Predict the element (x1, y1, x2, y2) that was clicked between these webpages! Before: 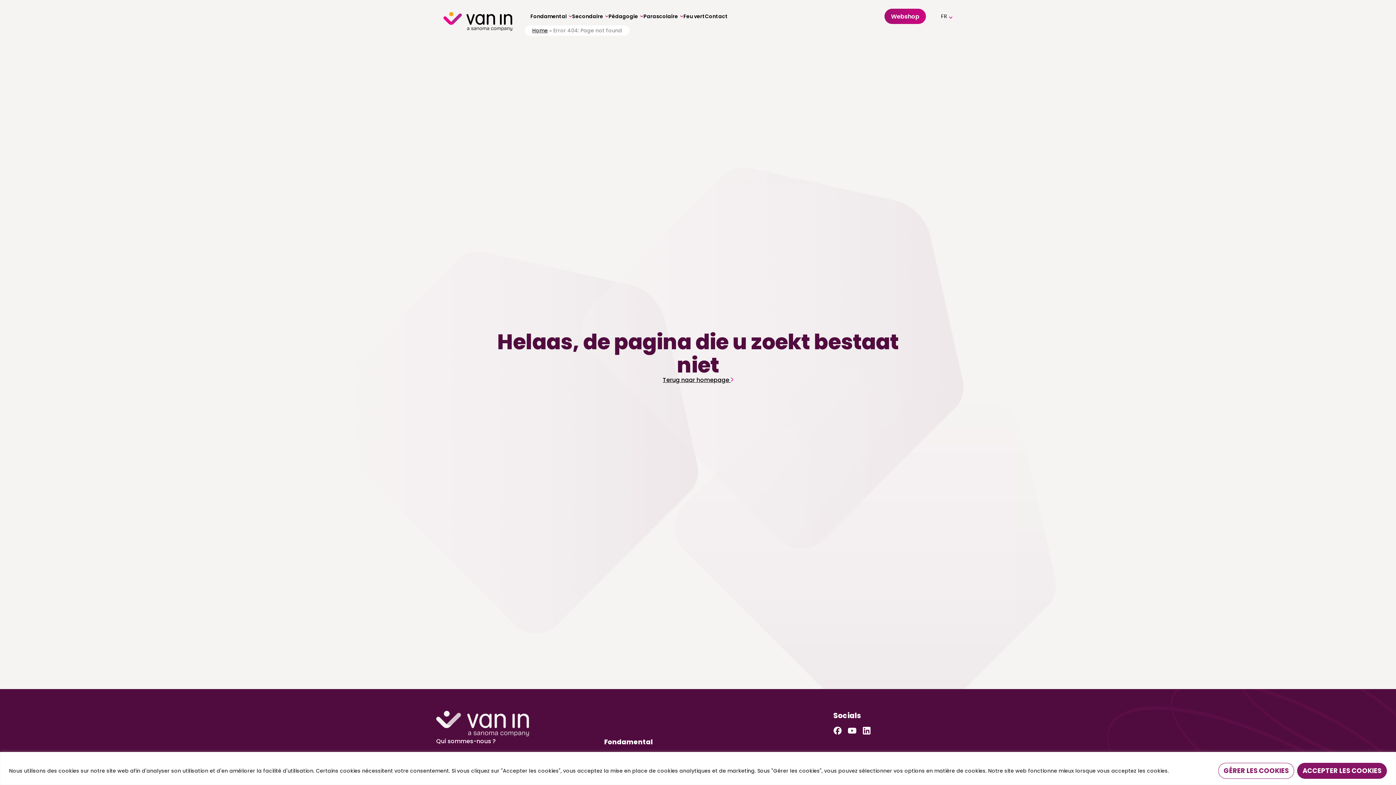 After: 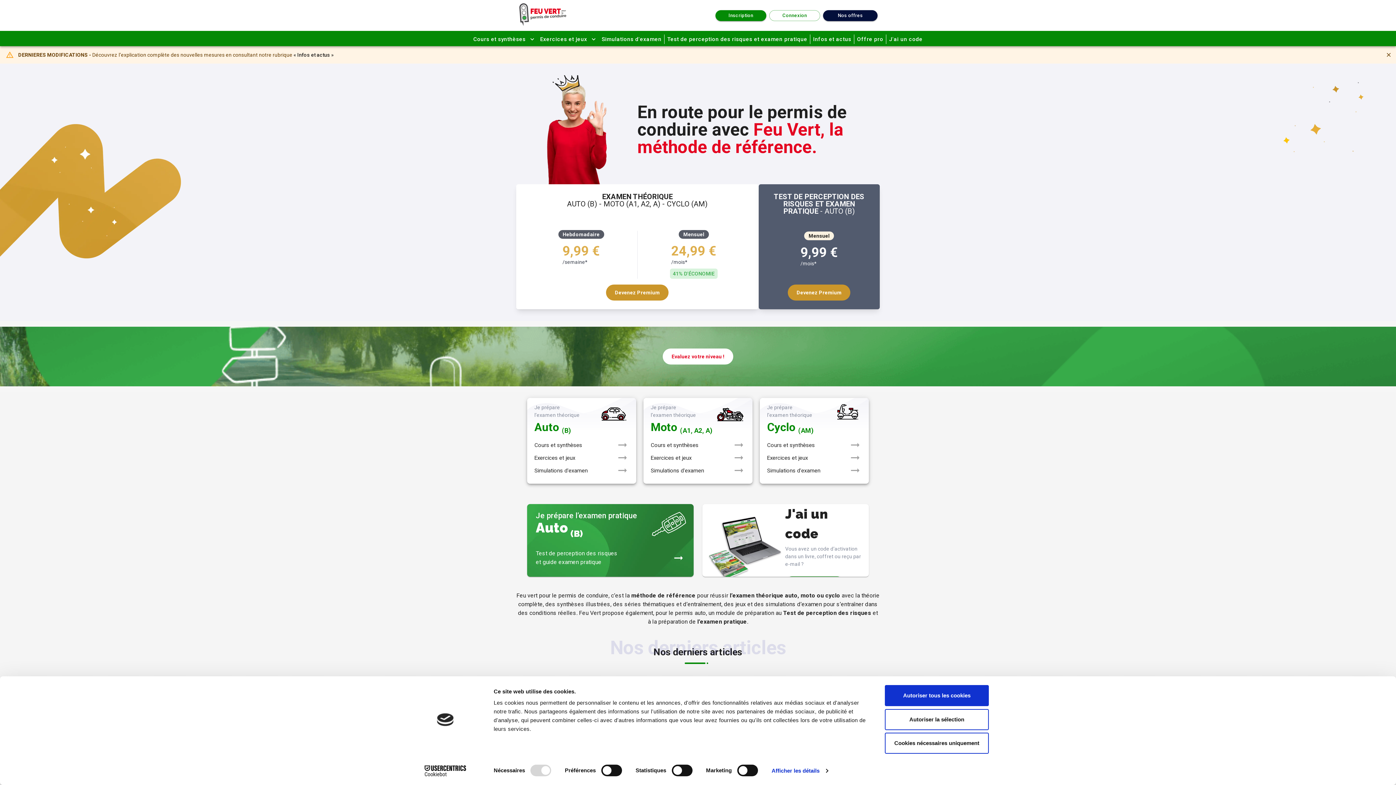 Action: bbox: (683, 7, 705, 25) label: Feu vert